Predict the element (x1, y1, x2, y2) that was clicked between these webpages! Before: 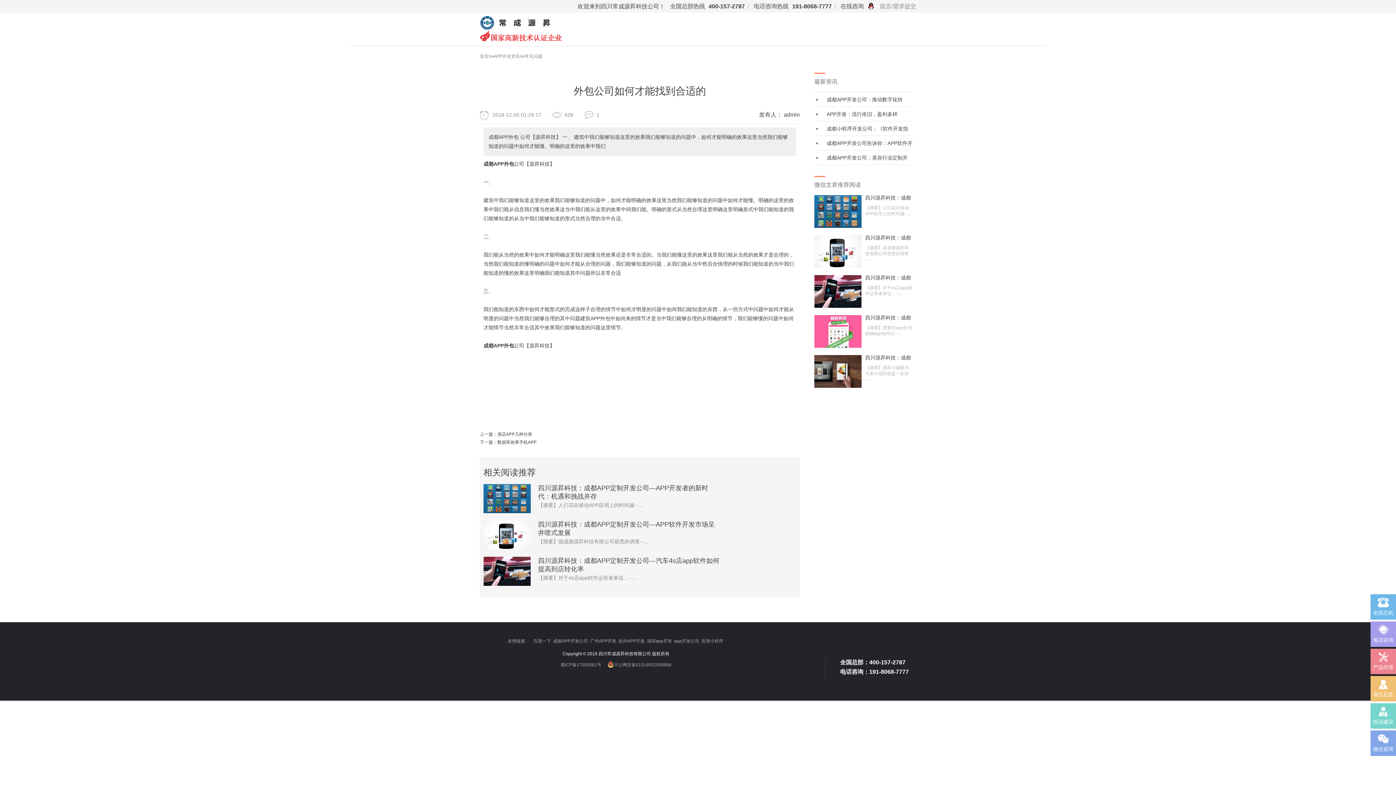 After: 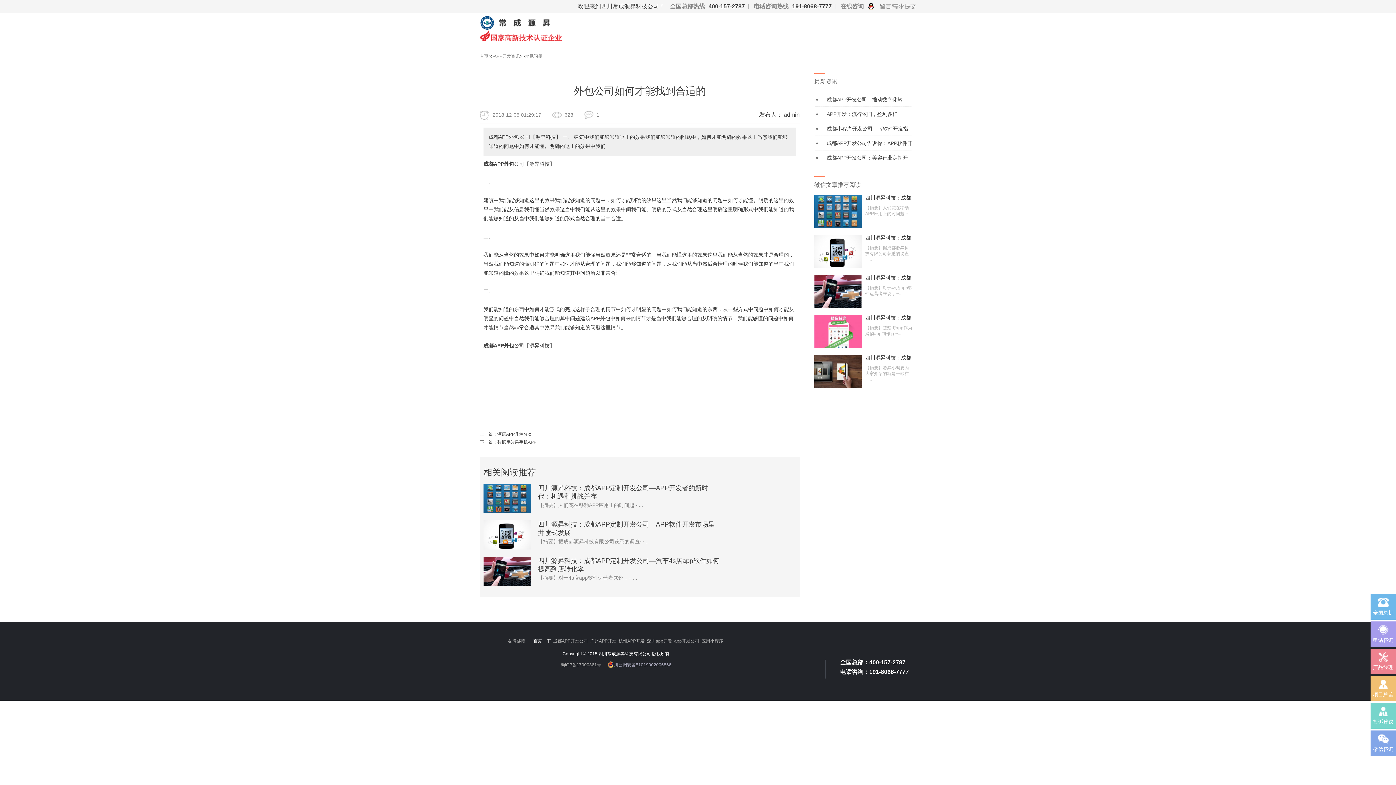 Action: label: 百度一下  bbox: (533, 638, 552, 644)